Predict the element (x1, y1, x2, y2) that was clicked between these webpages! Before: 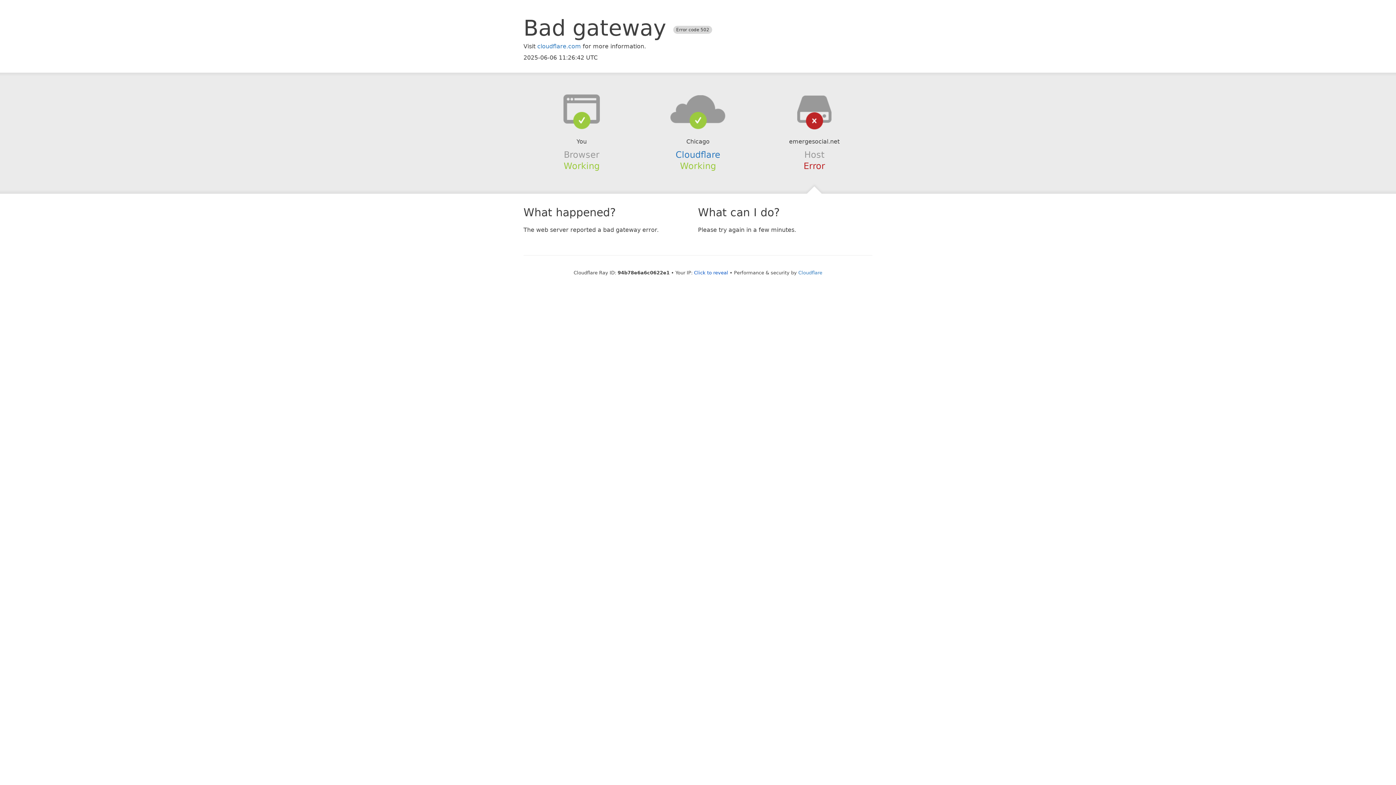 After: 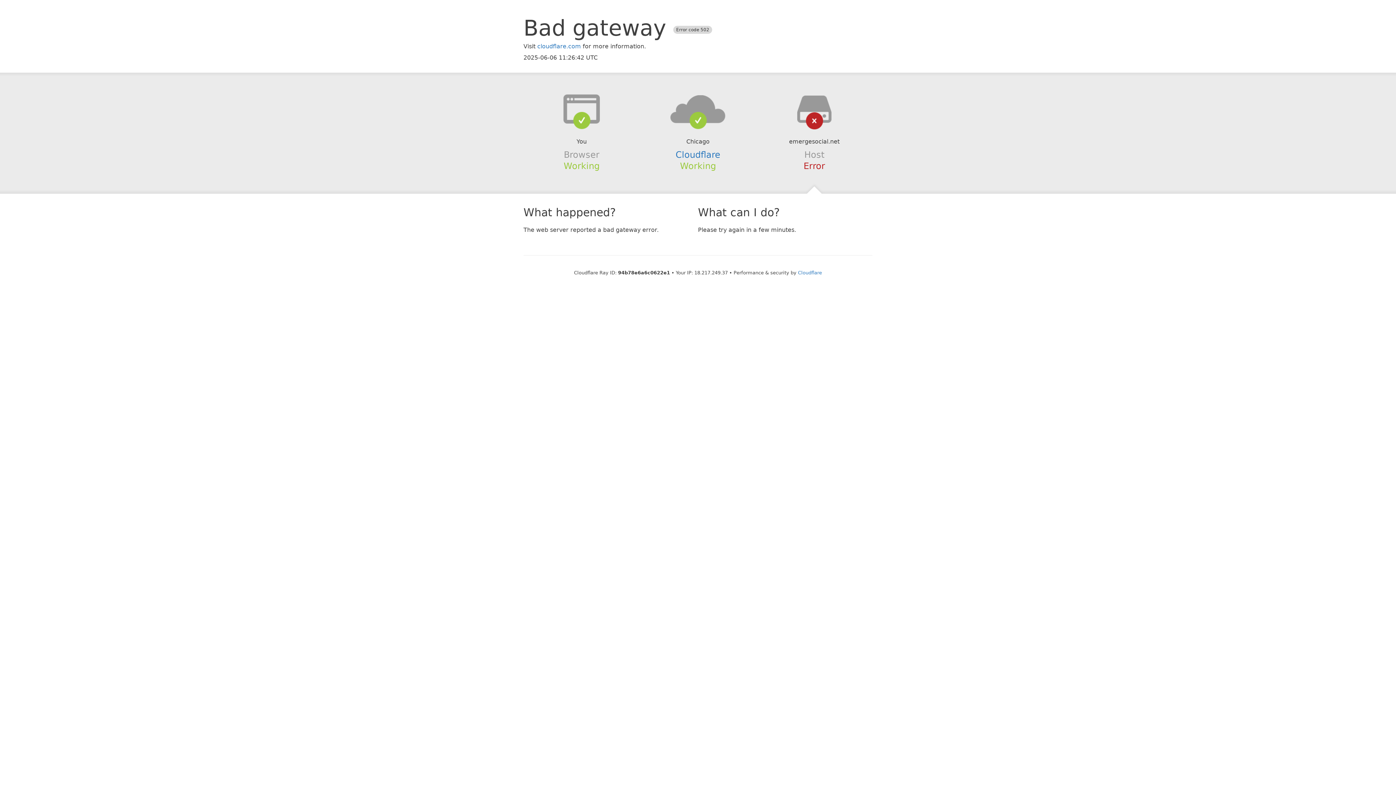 Action: label: Click to reveal bbox: (694, 270, 728, 275)